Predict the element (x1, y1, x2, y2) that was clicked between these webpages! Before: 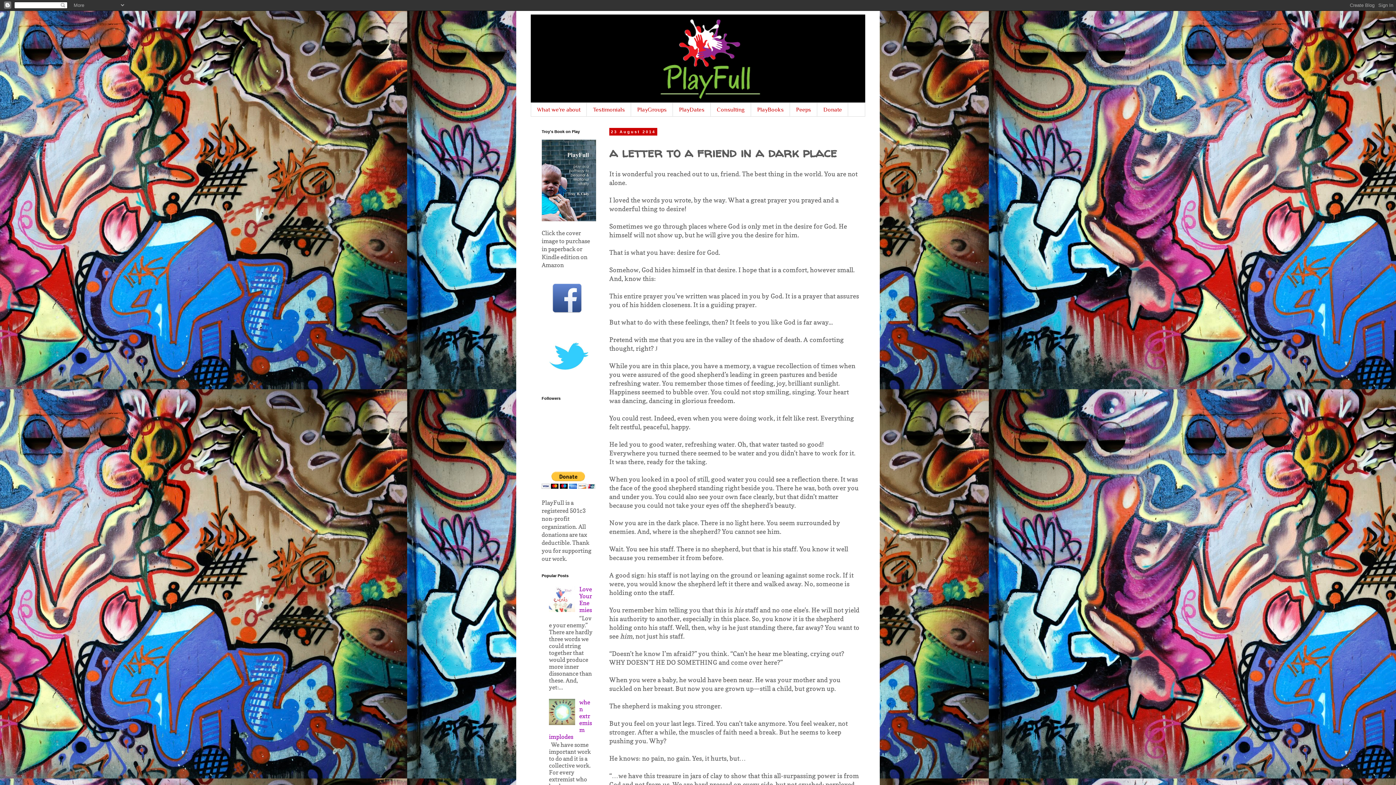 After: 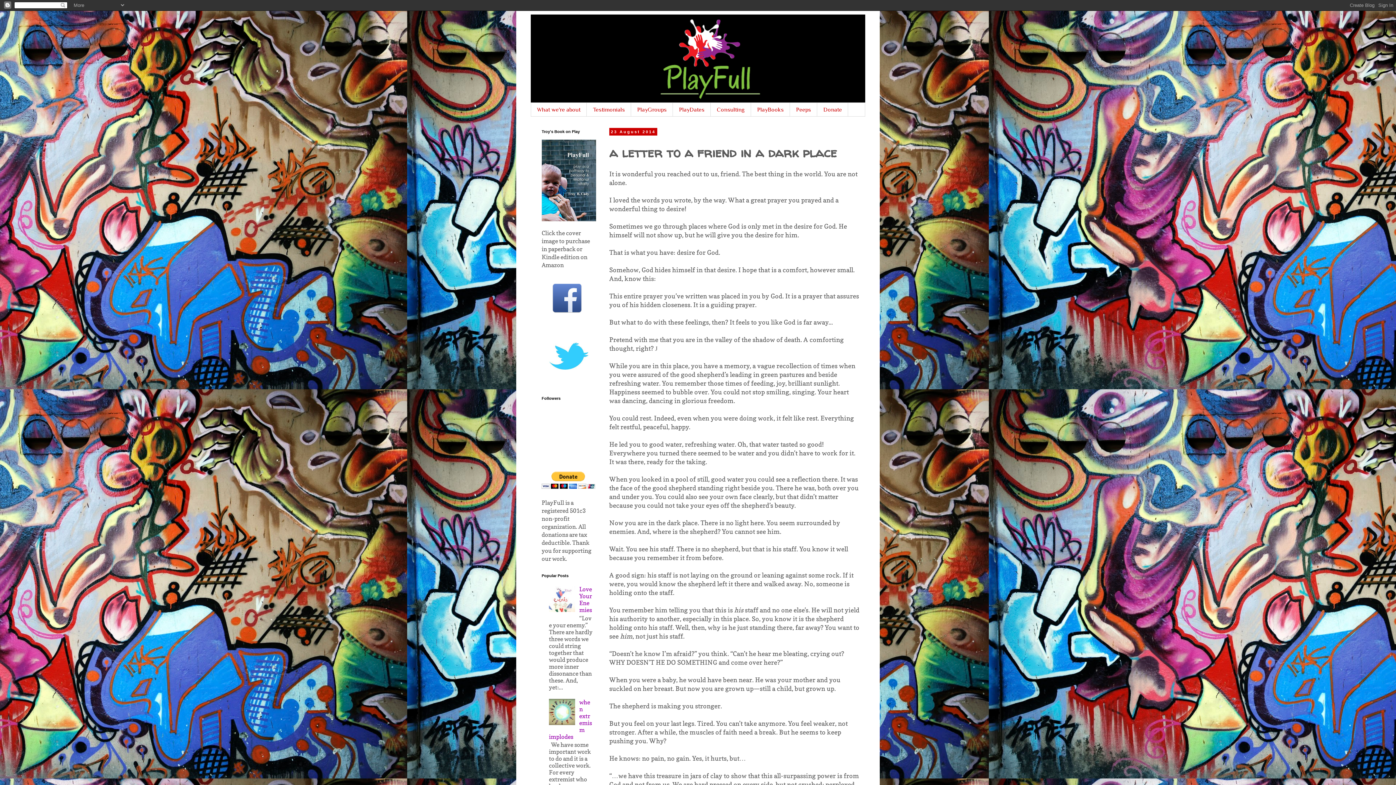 Action: bbox: (541, 215, 596, 222)